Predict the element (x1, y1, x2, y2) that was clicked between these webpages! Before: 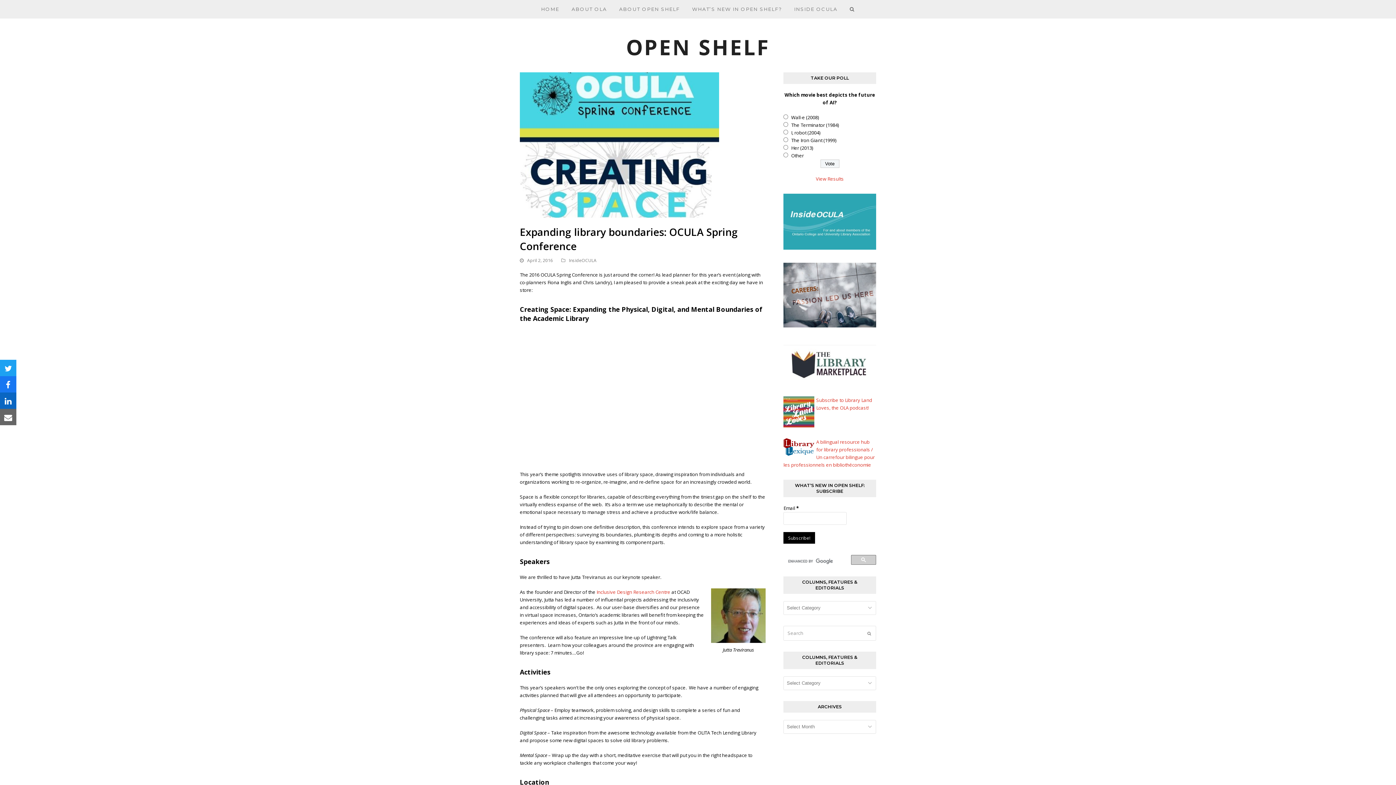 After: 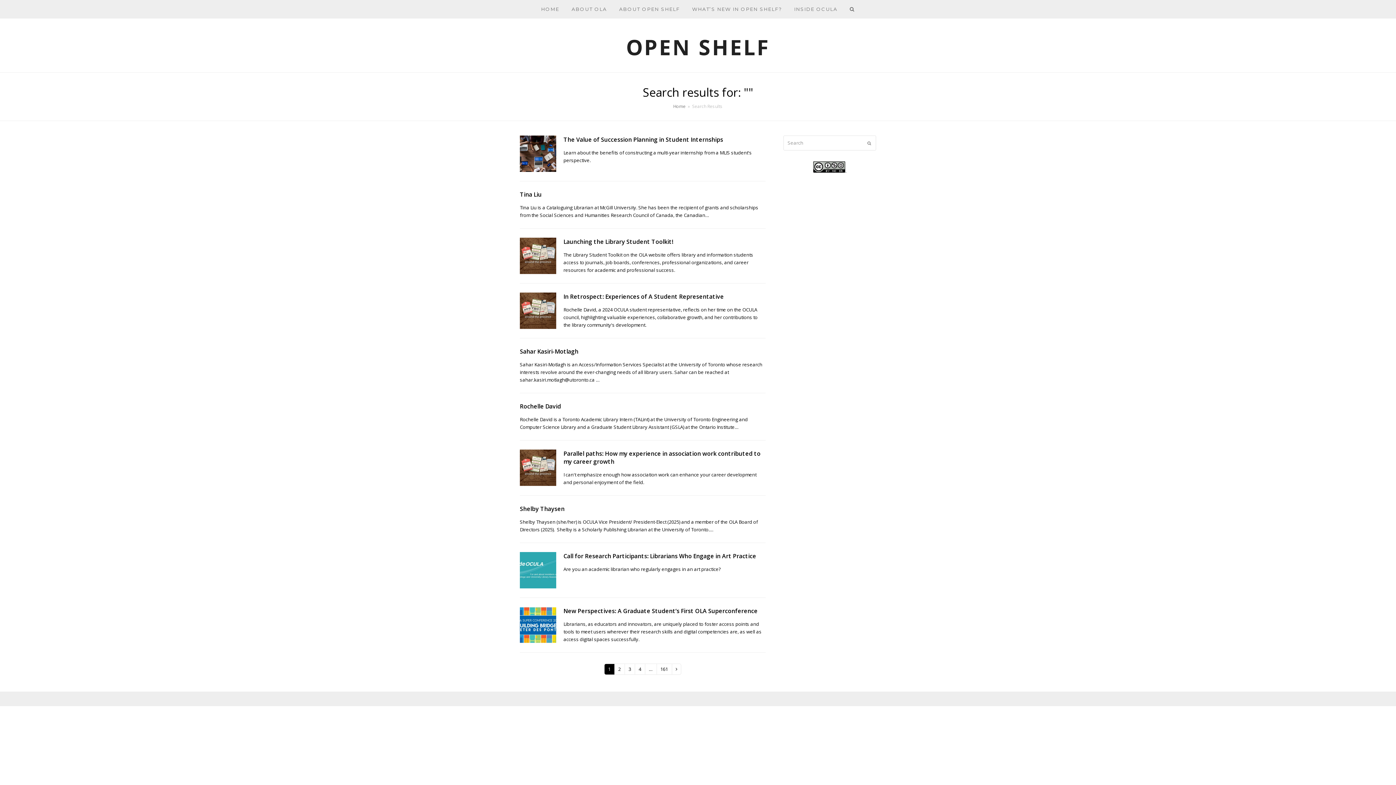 Action: label: Submit bbox: (867, 630, 871, 637)